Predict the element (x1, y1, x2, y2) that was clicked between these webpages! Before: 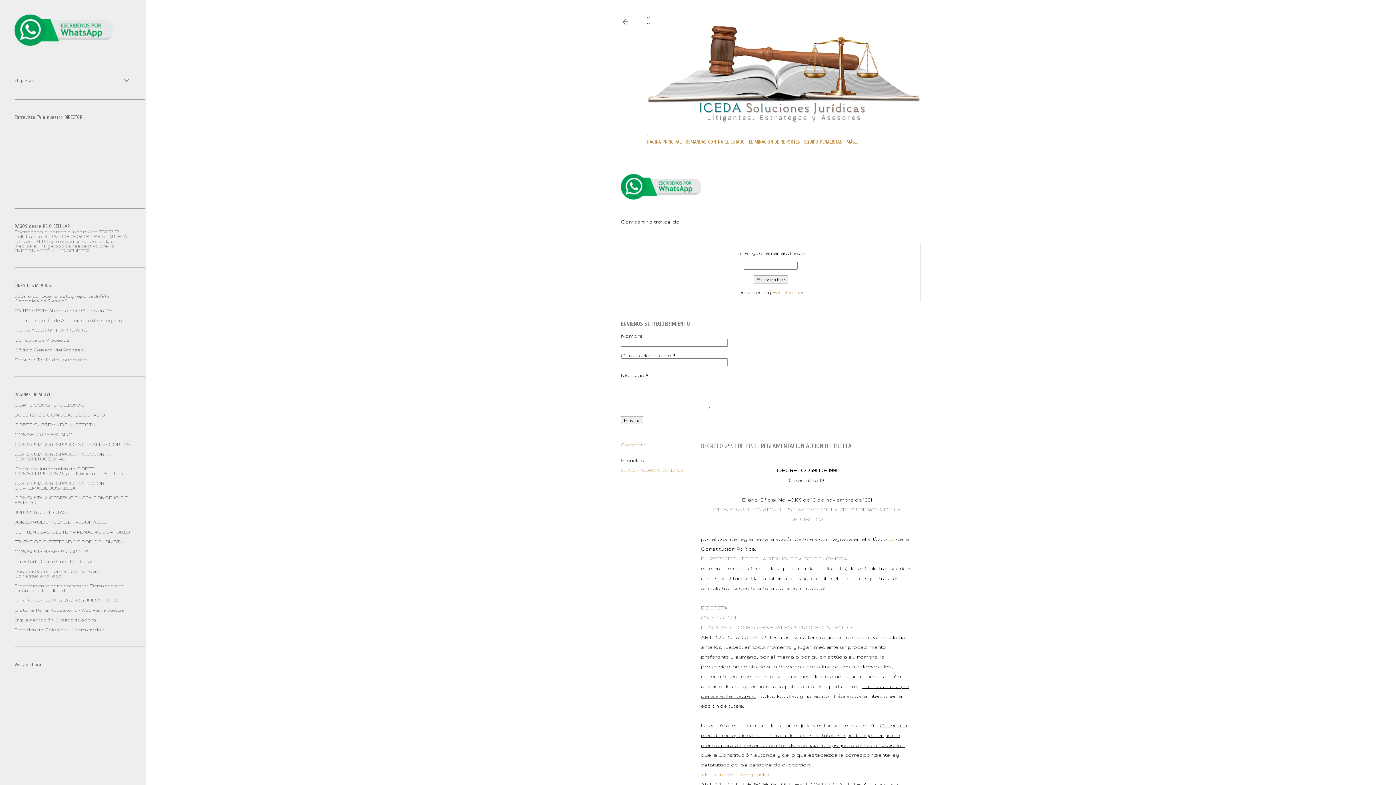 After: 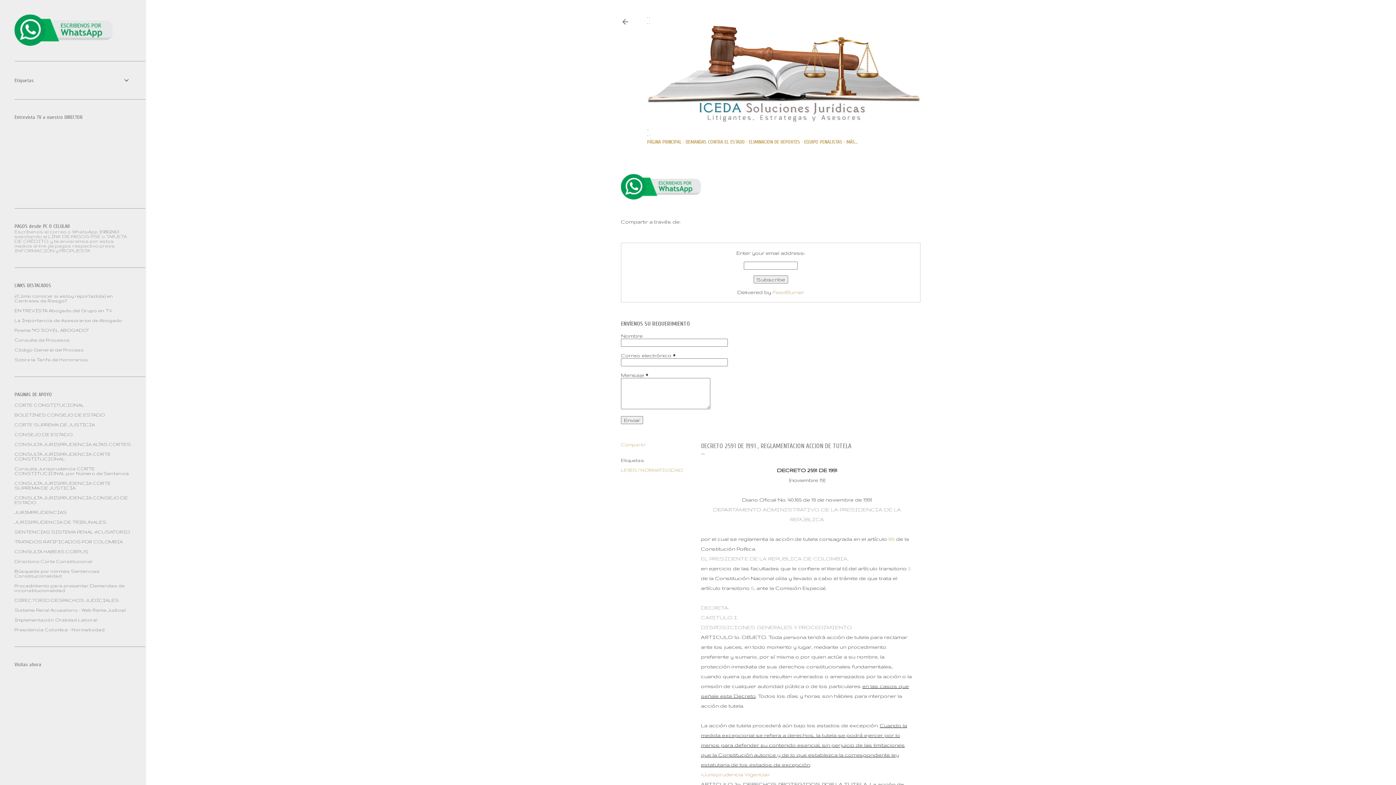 Action: bbox: (772, 289, 804, 295) label: FeedBurner